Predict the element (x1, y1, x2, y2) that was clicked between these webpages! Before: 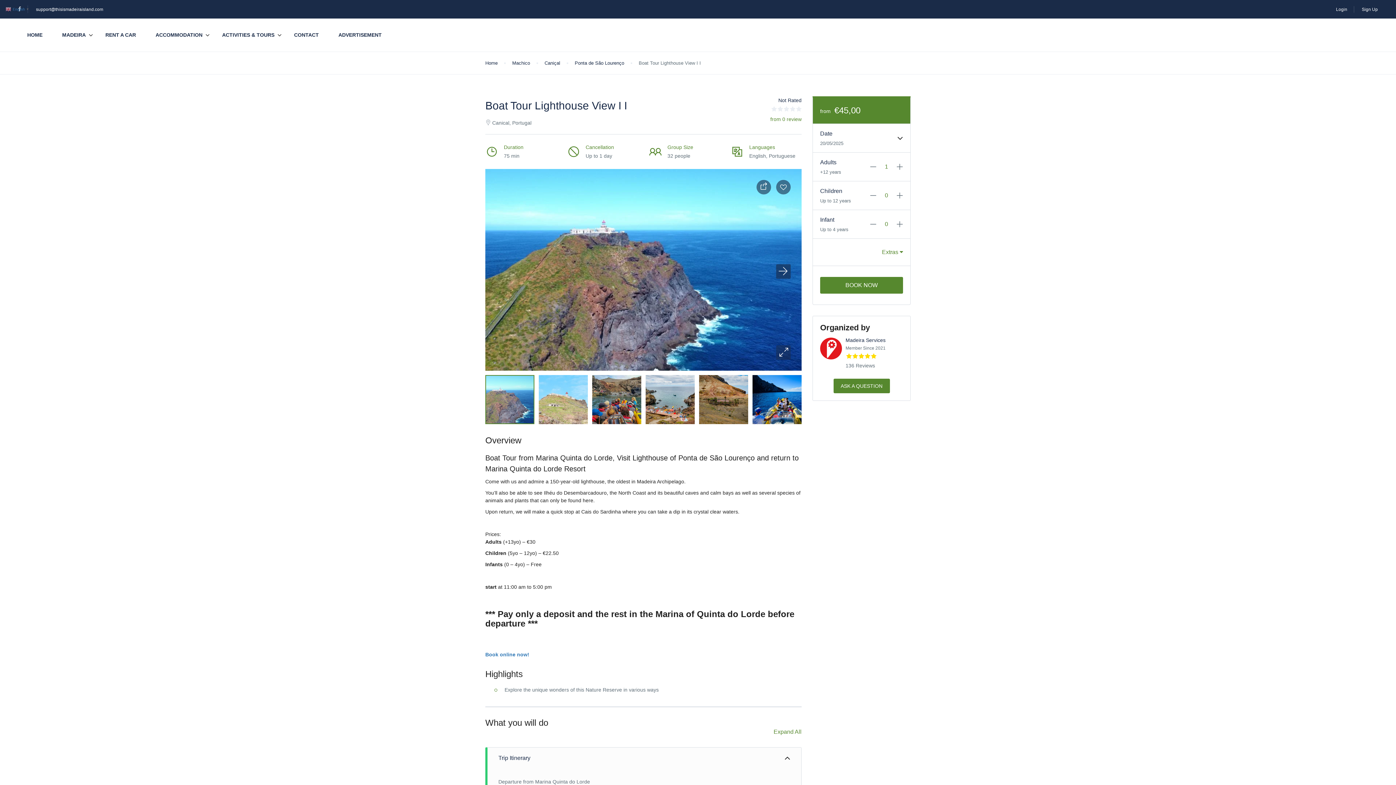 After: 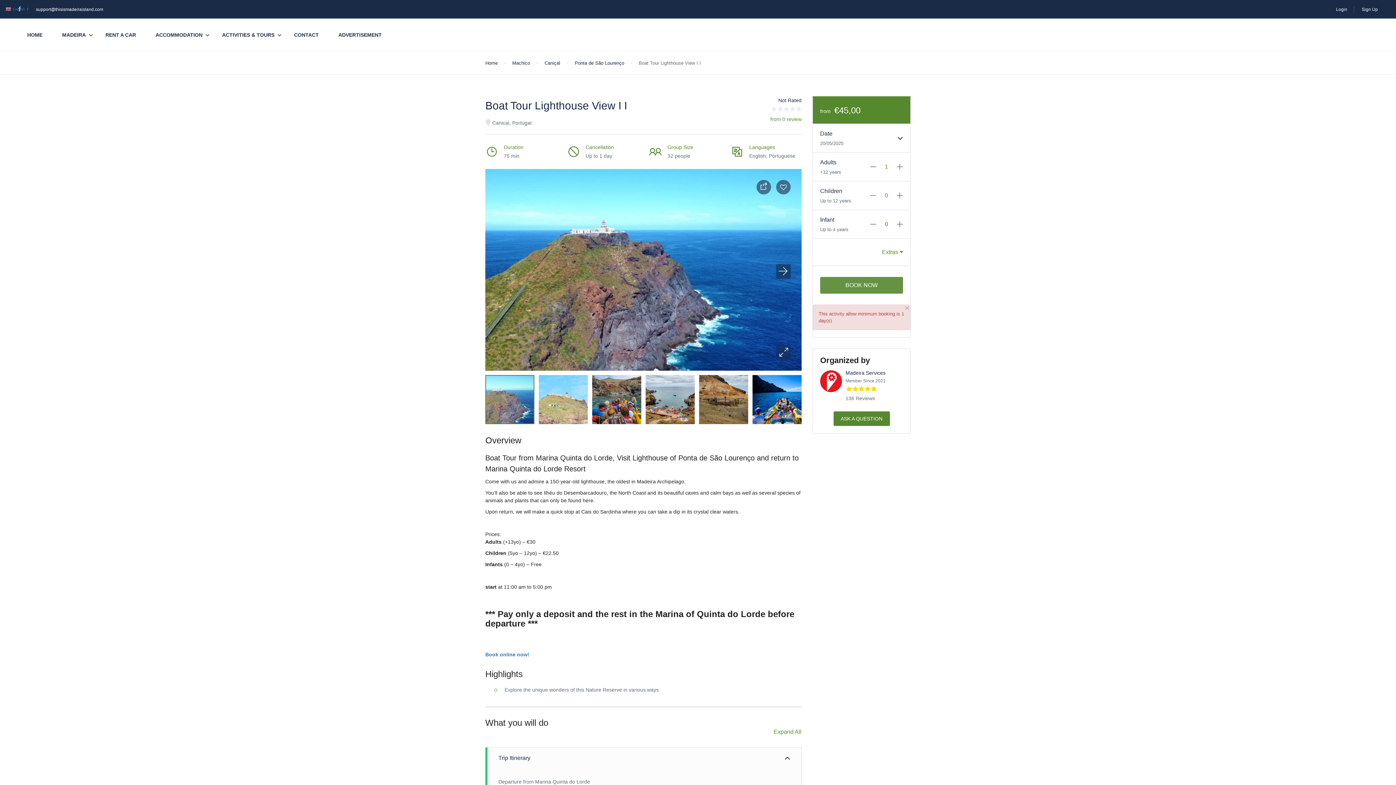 Action: label: BOOK NOW bbox: (820, 277, 903, 293)